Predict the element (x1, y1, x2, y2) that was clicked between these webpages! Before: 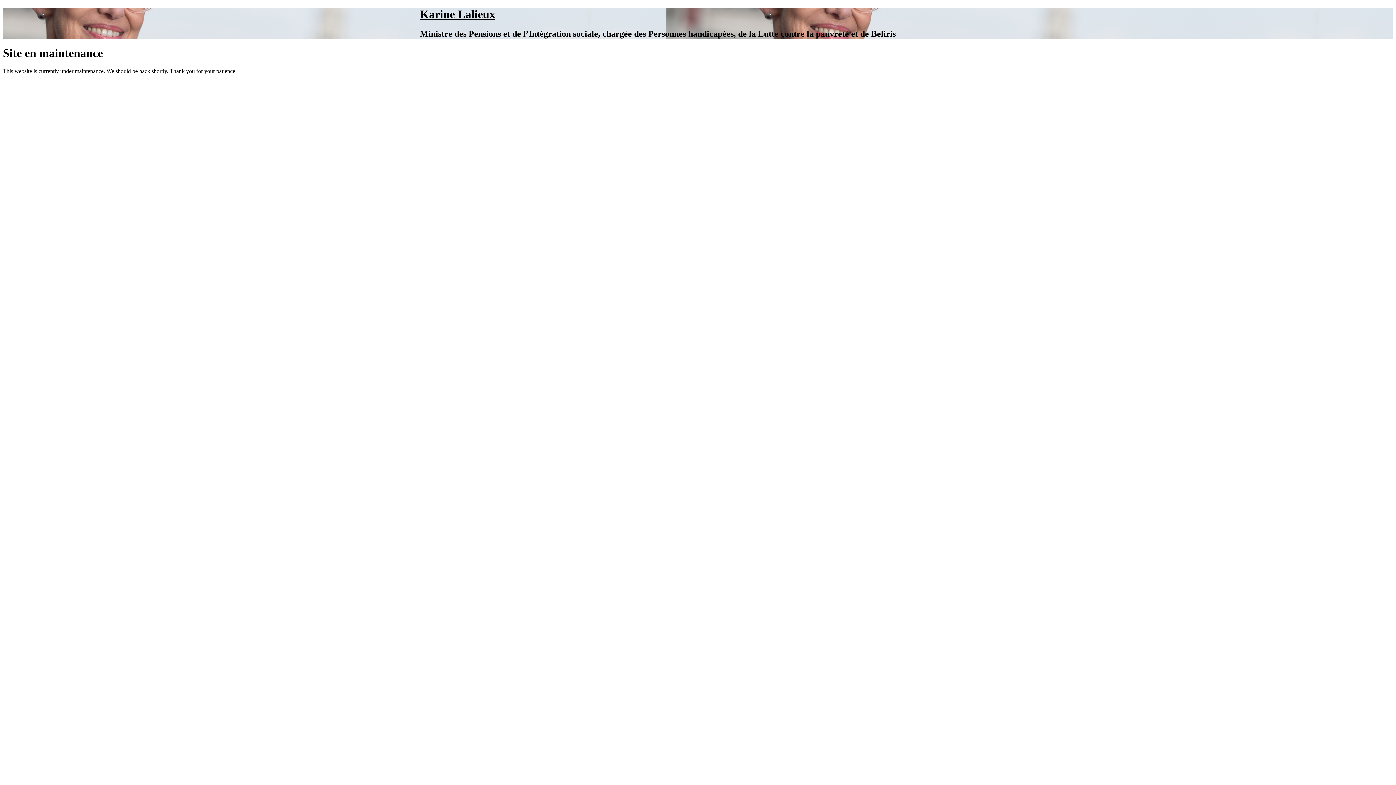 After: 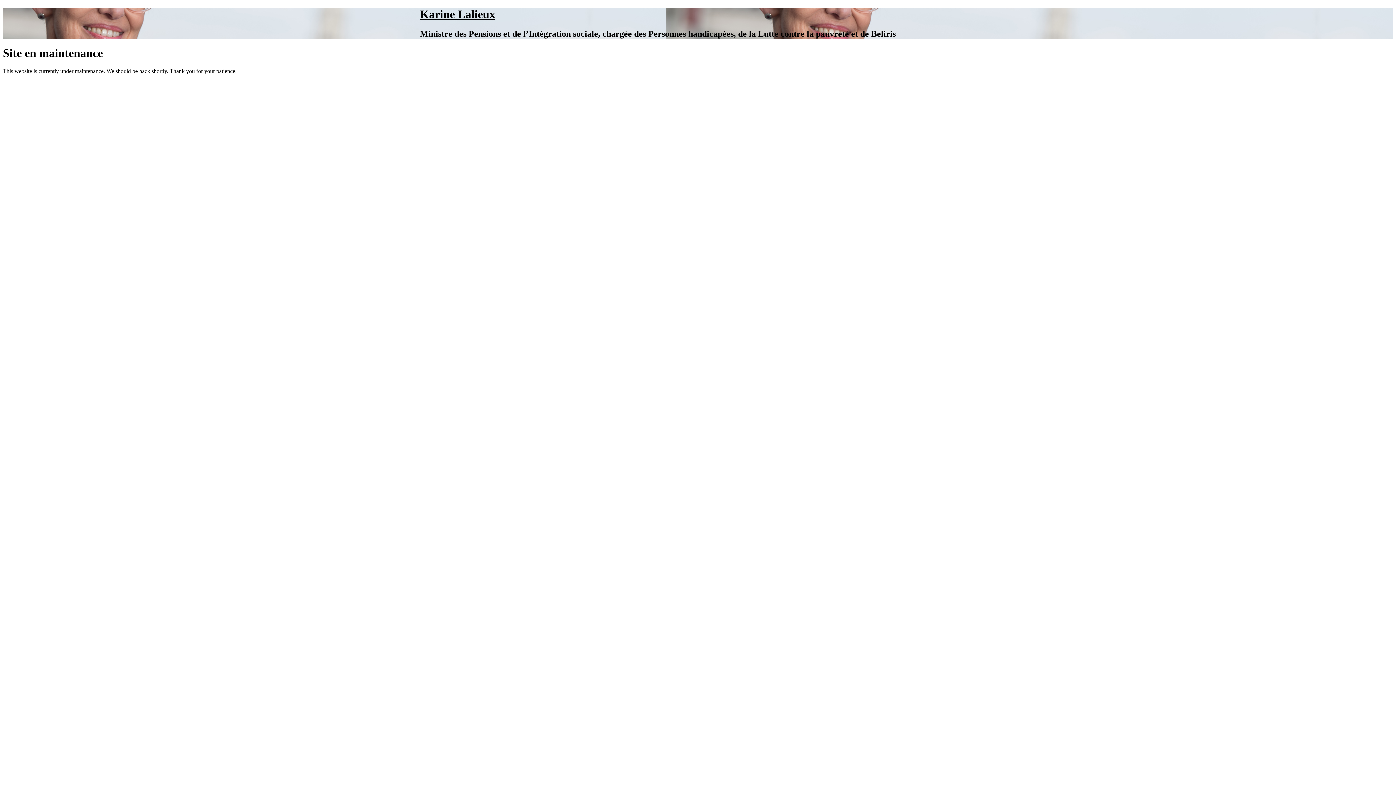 Action: bbox: (420, 7, 495, 20) label: Karine Lalieux